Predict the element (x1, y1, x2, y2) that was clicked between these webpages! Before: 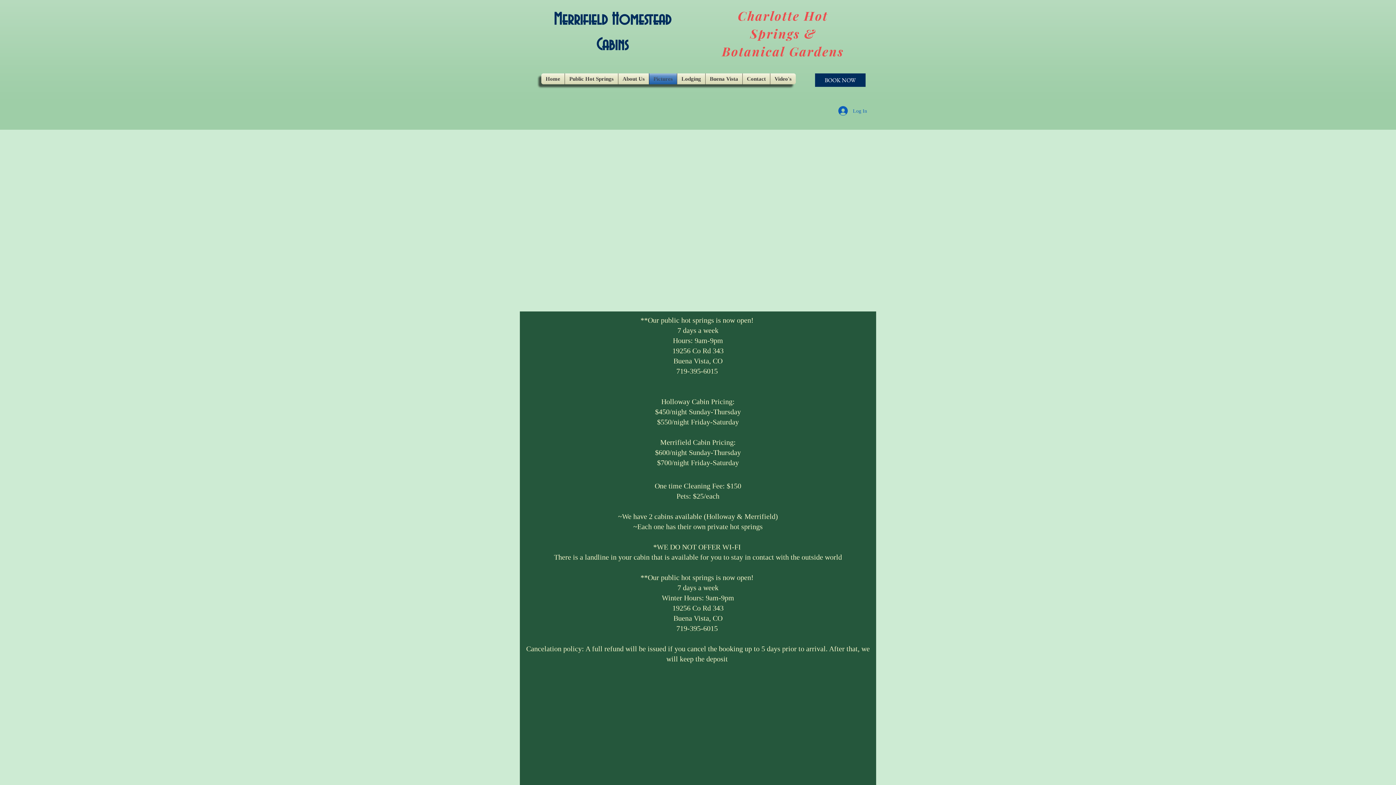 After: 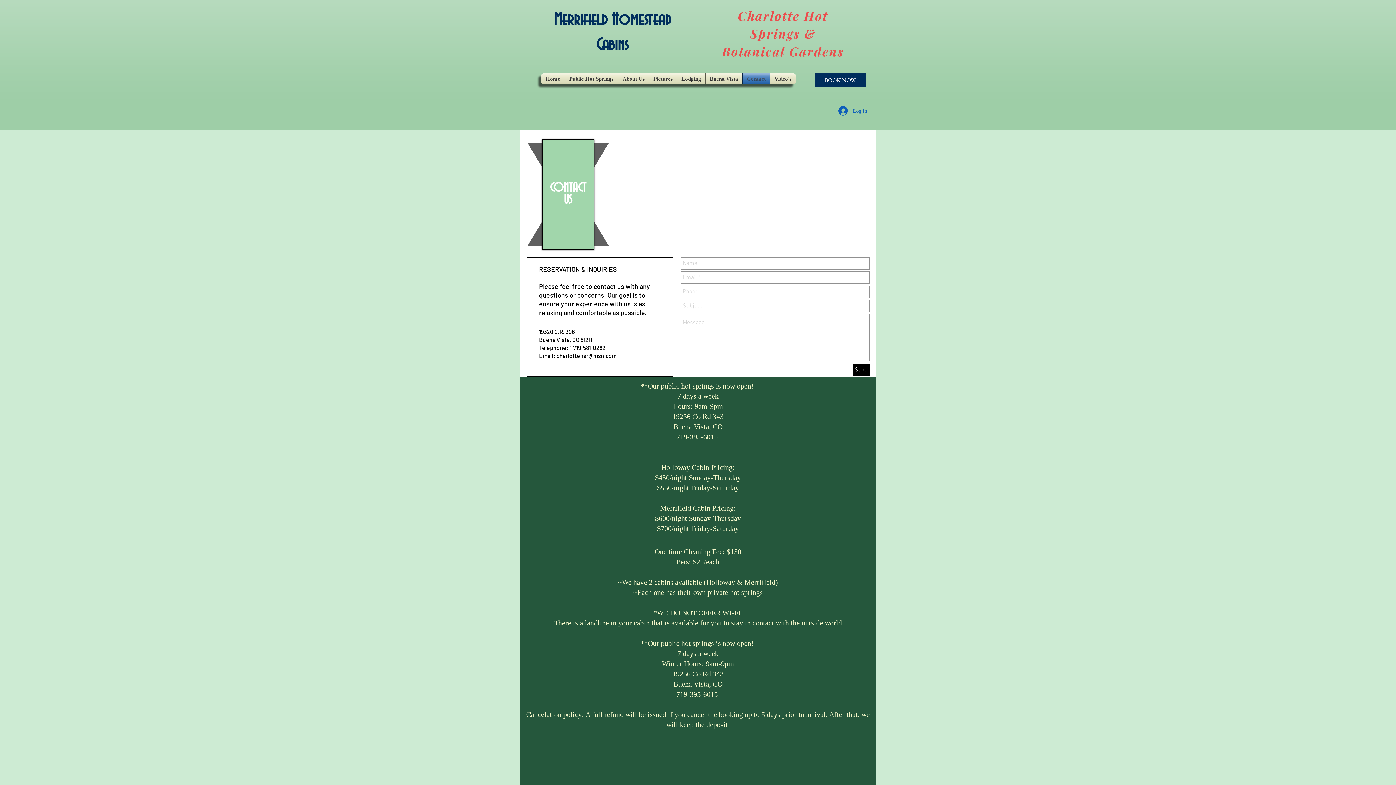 Action: bbox: (742, 73, 770, 84) label: Contact